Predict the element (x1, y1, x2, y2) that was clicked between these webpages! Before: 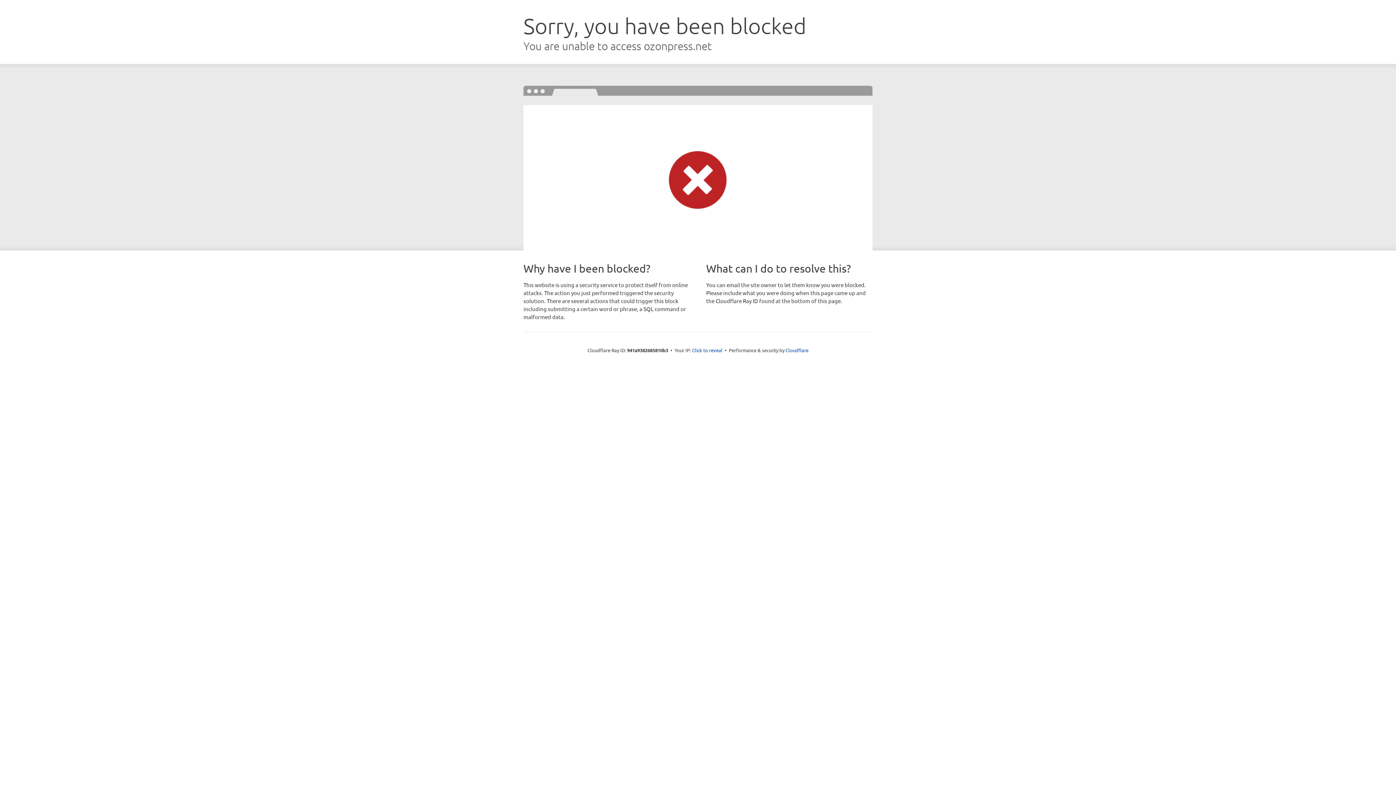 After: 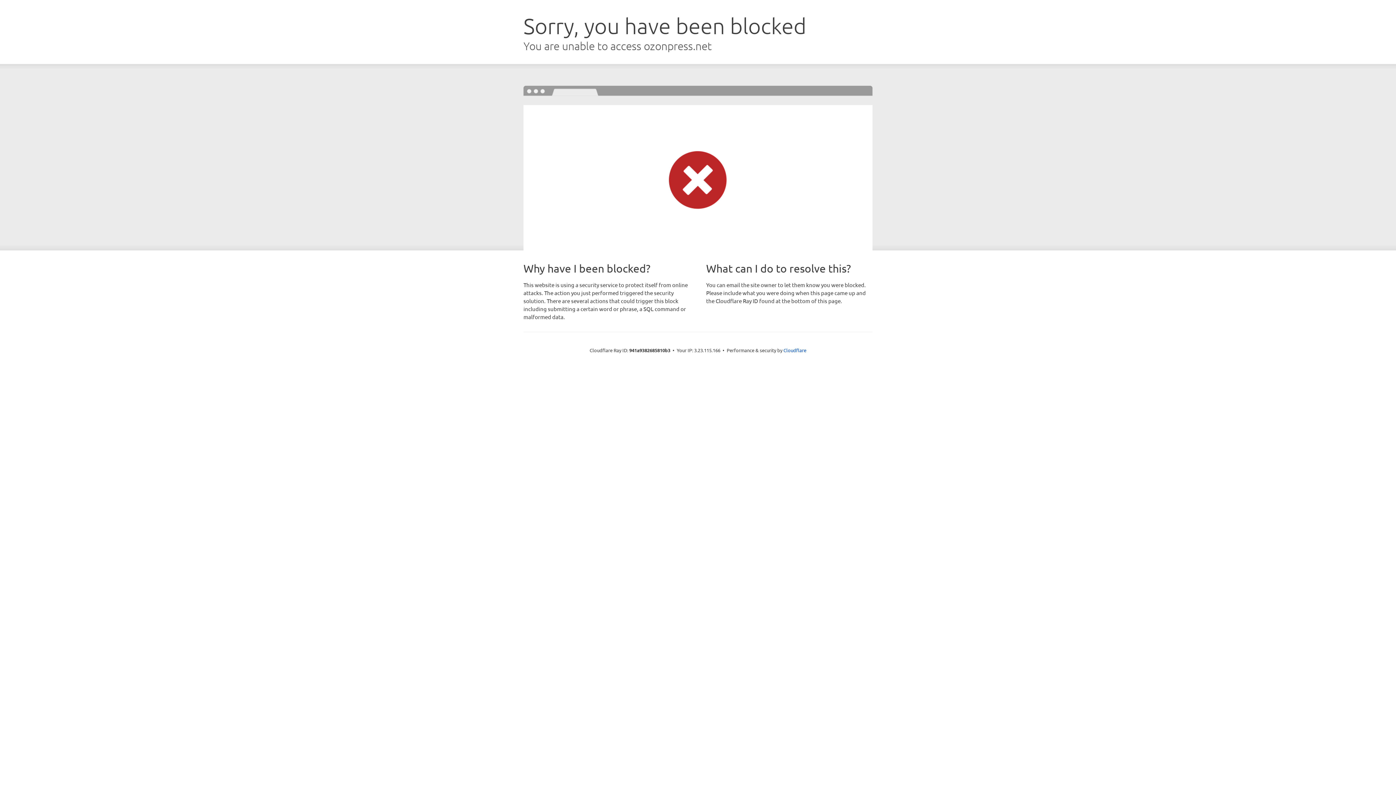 Action: bbox: (692, 346, 722, 353) label: Click to reveal